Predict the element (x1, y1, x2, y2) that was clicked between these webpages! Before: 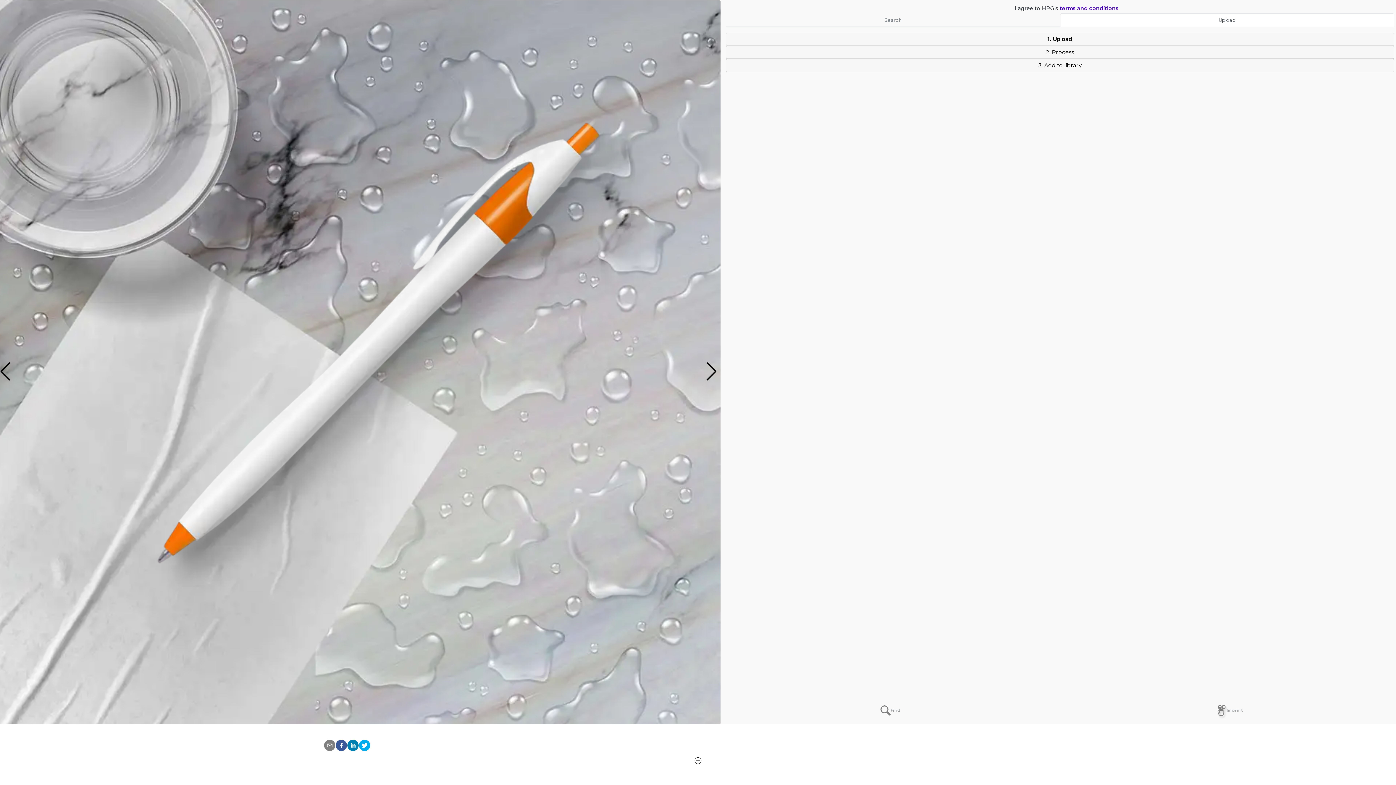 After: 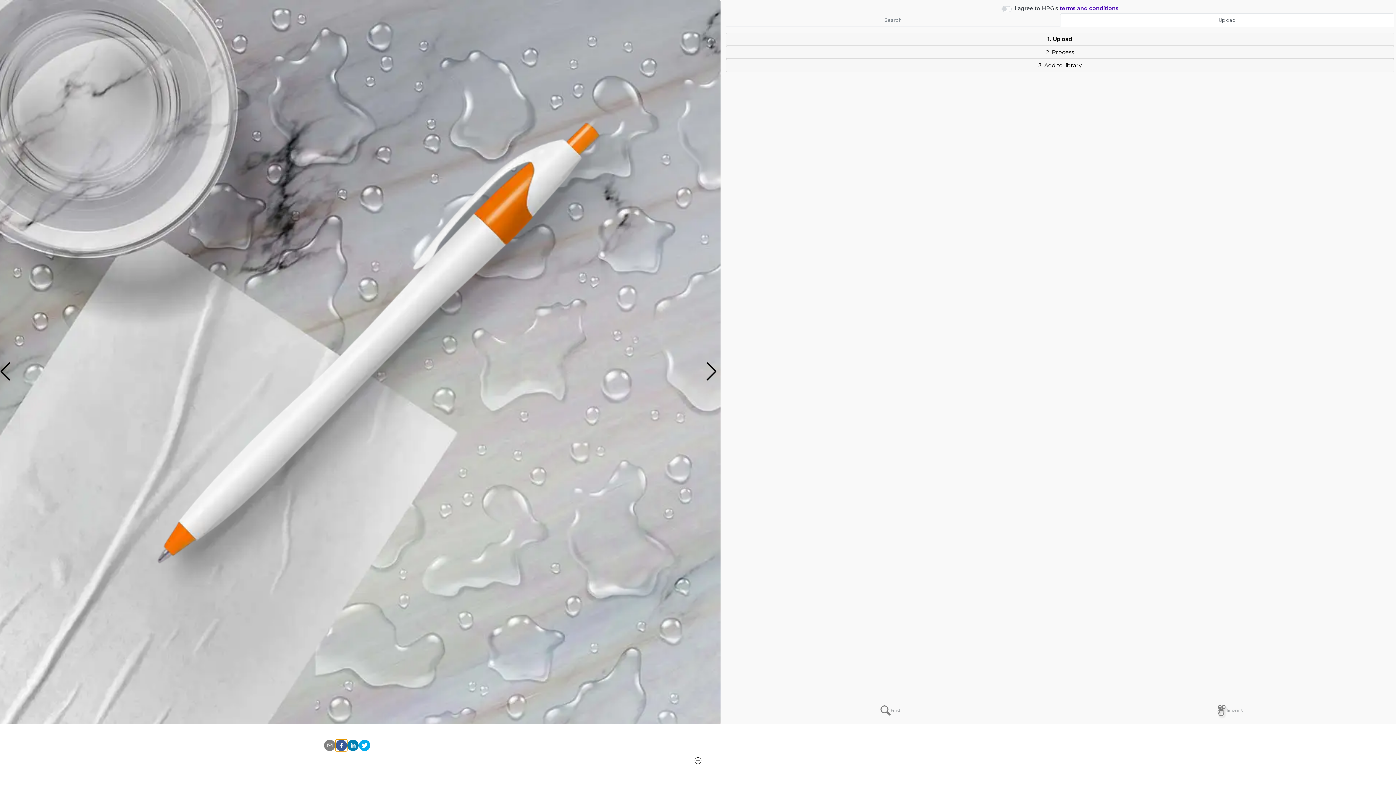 Action: bbox: (335, 739, 347, 751) label: facebook